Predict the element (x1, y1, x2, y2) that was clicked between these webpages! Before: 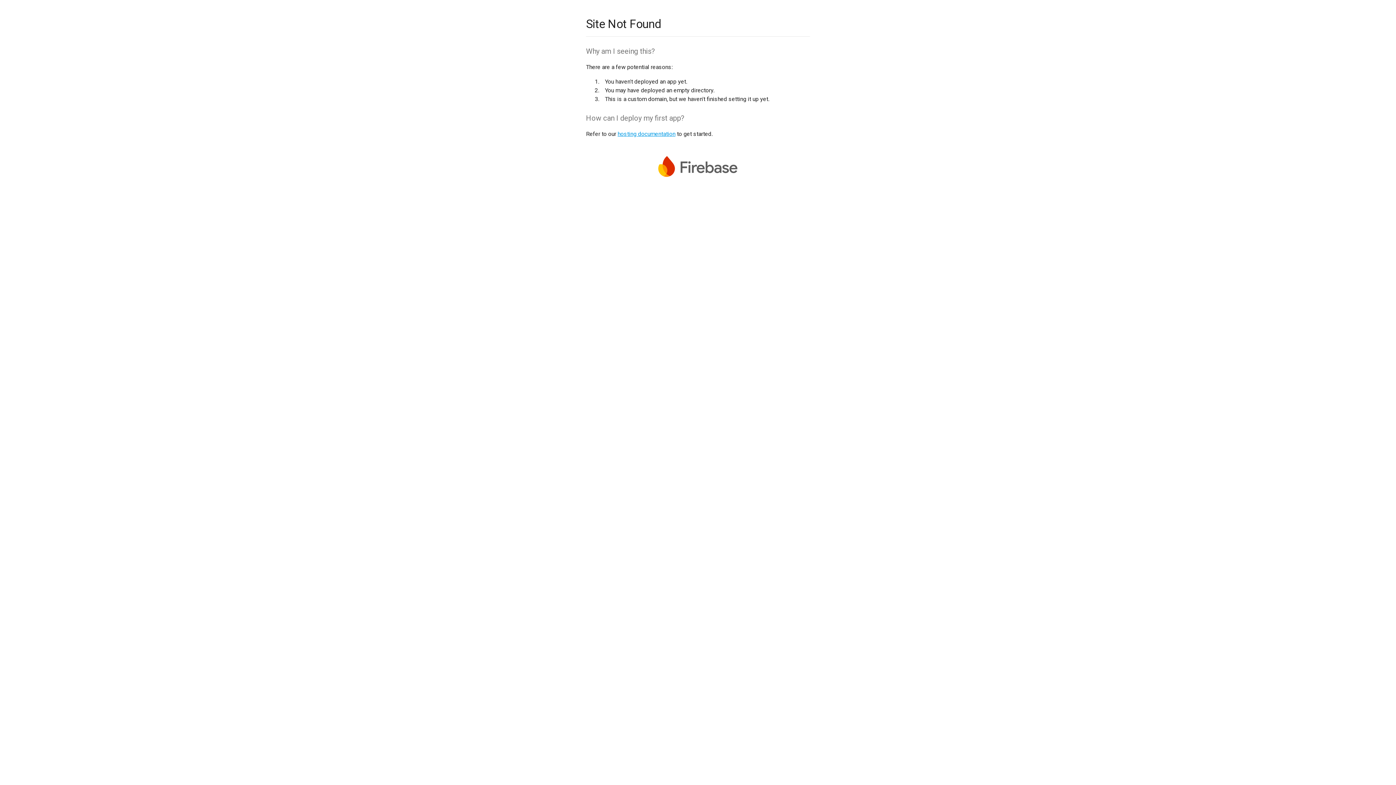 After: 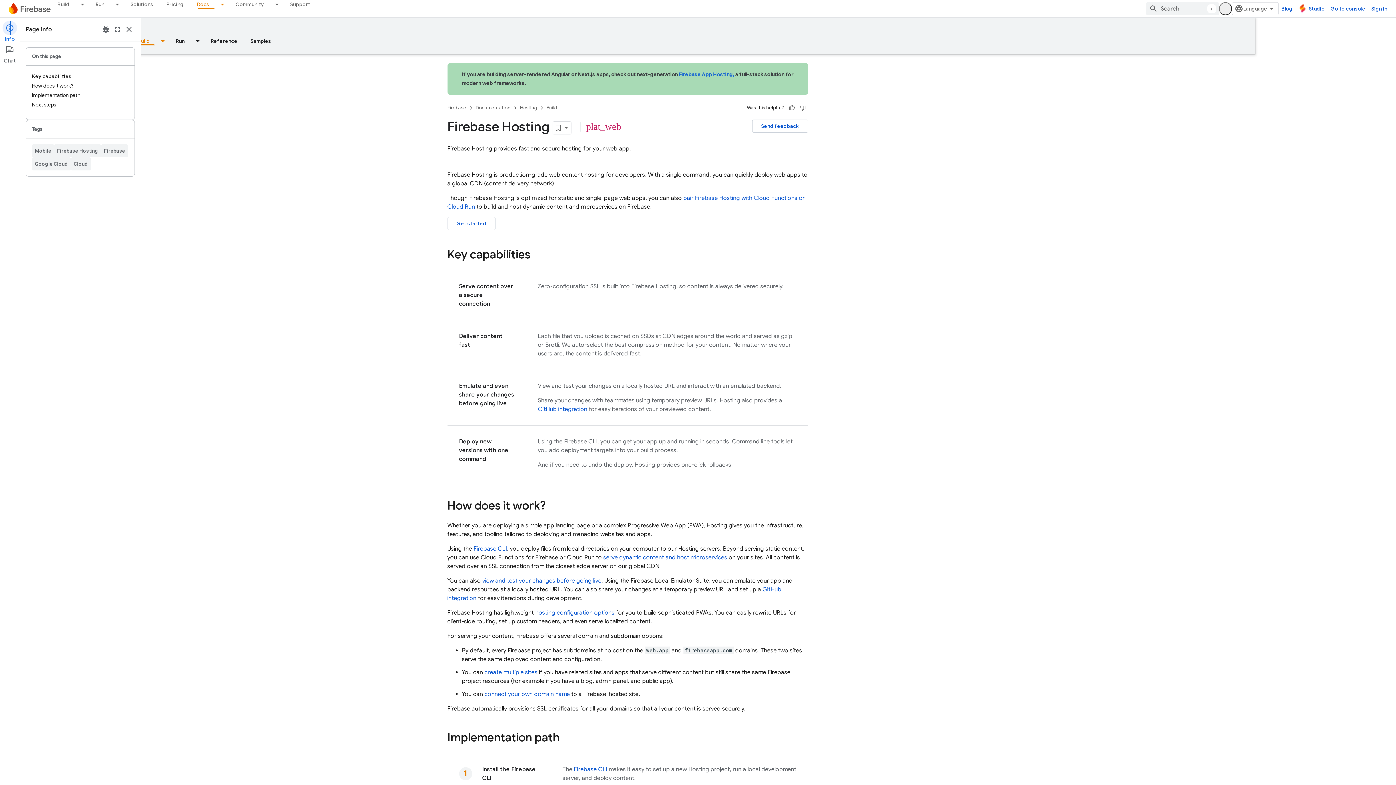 Action: bbox: (617, 130, 675, 137) label: hosting documentation